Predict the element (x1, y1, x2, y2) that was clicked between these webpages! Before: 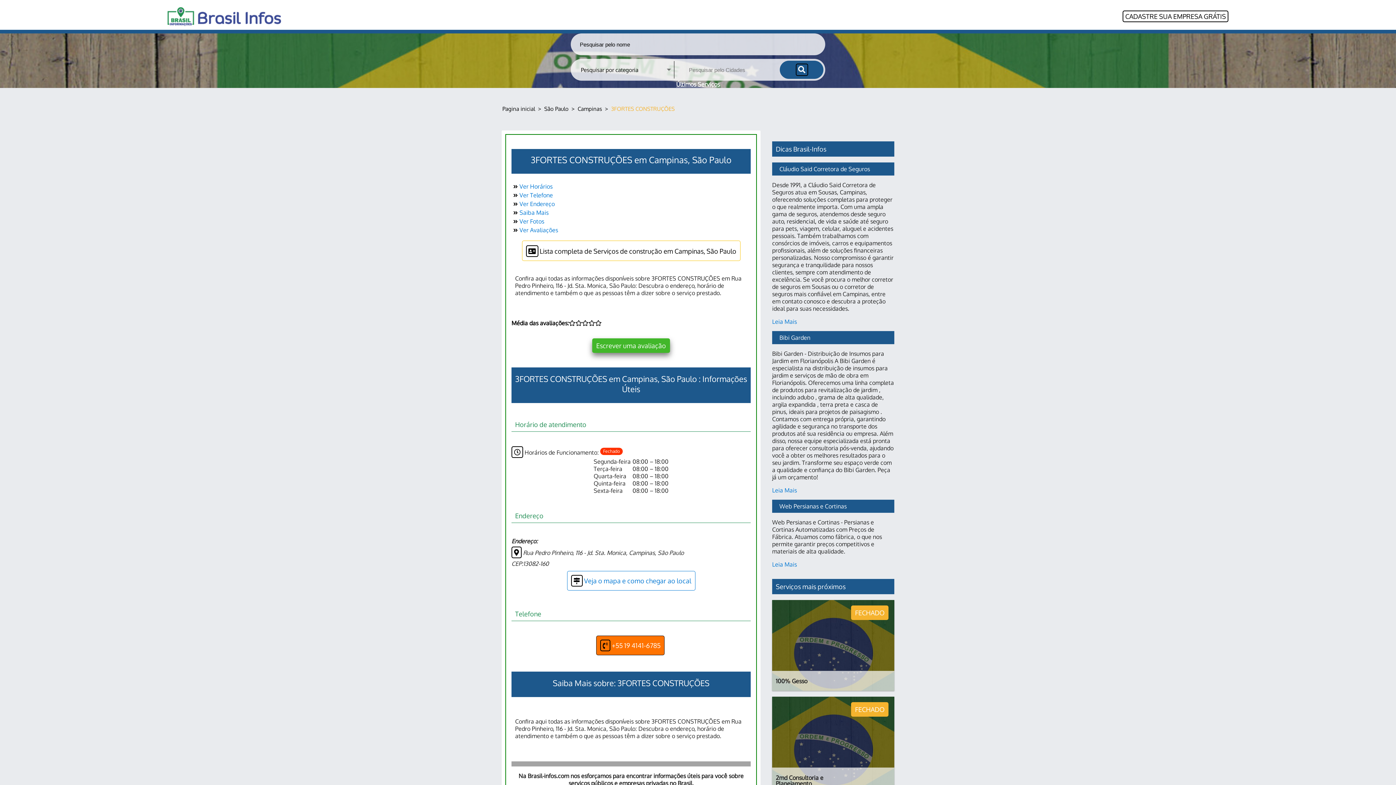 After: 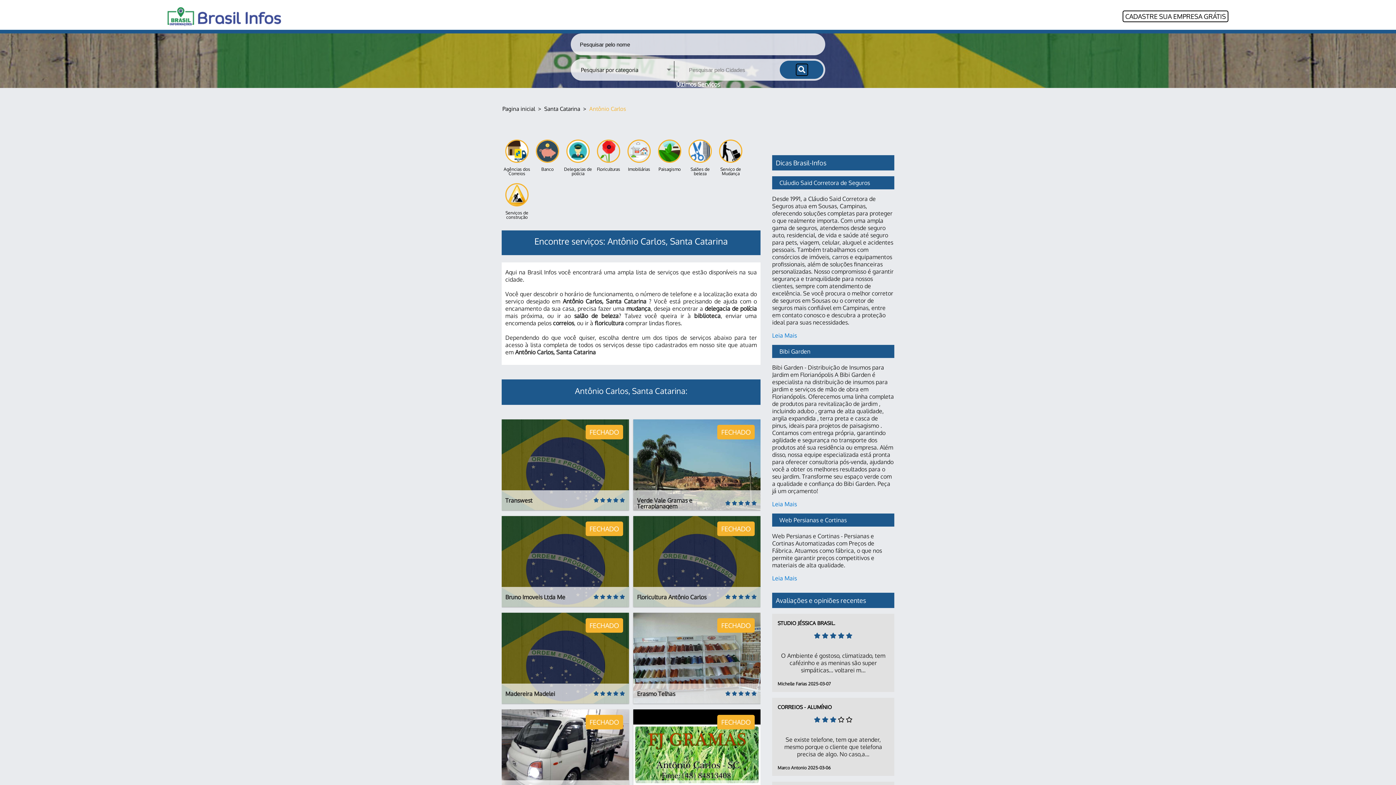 Action: label:  Bibi Garden  bbox: (772, 331, 894, 344)